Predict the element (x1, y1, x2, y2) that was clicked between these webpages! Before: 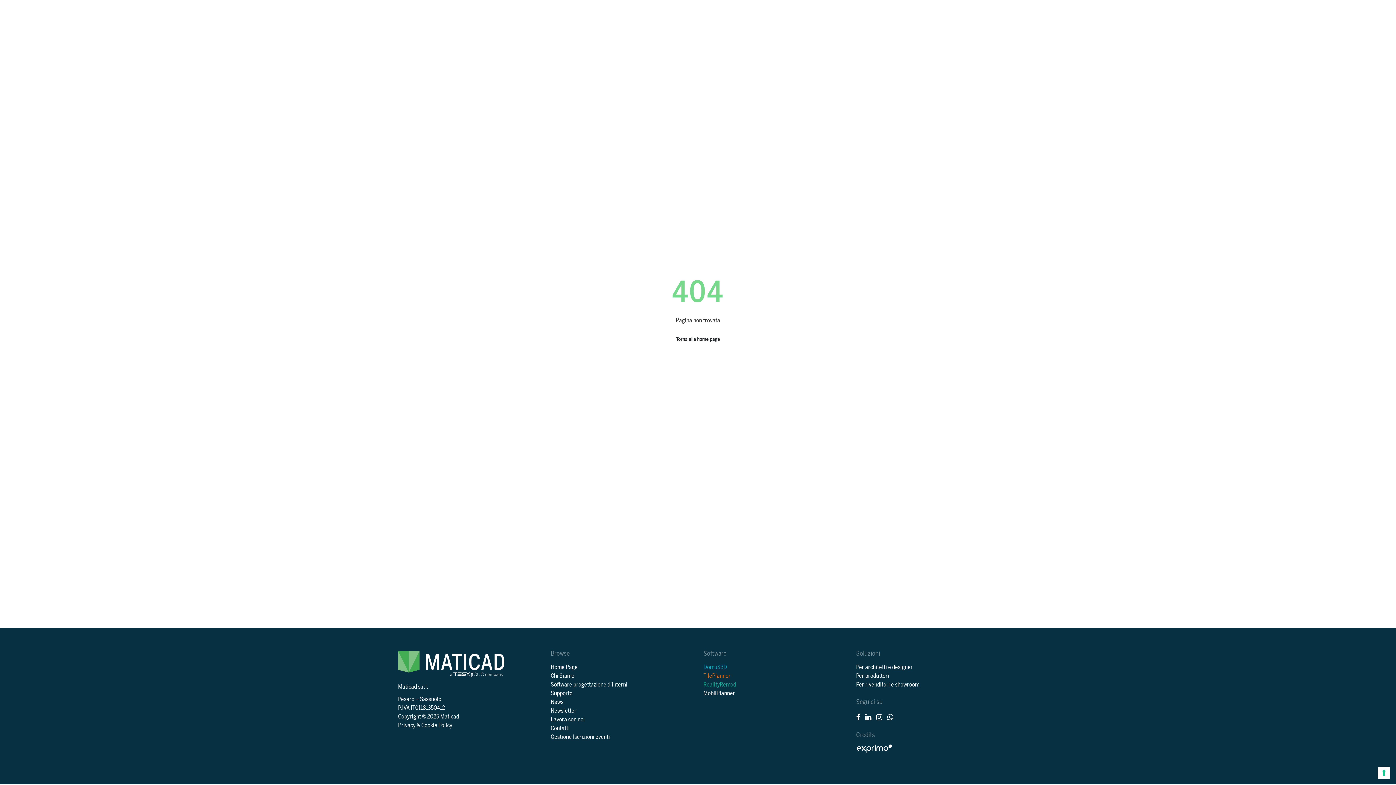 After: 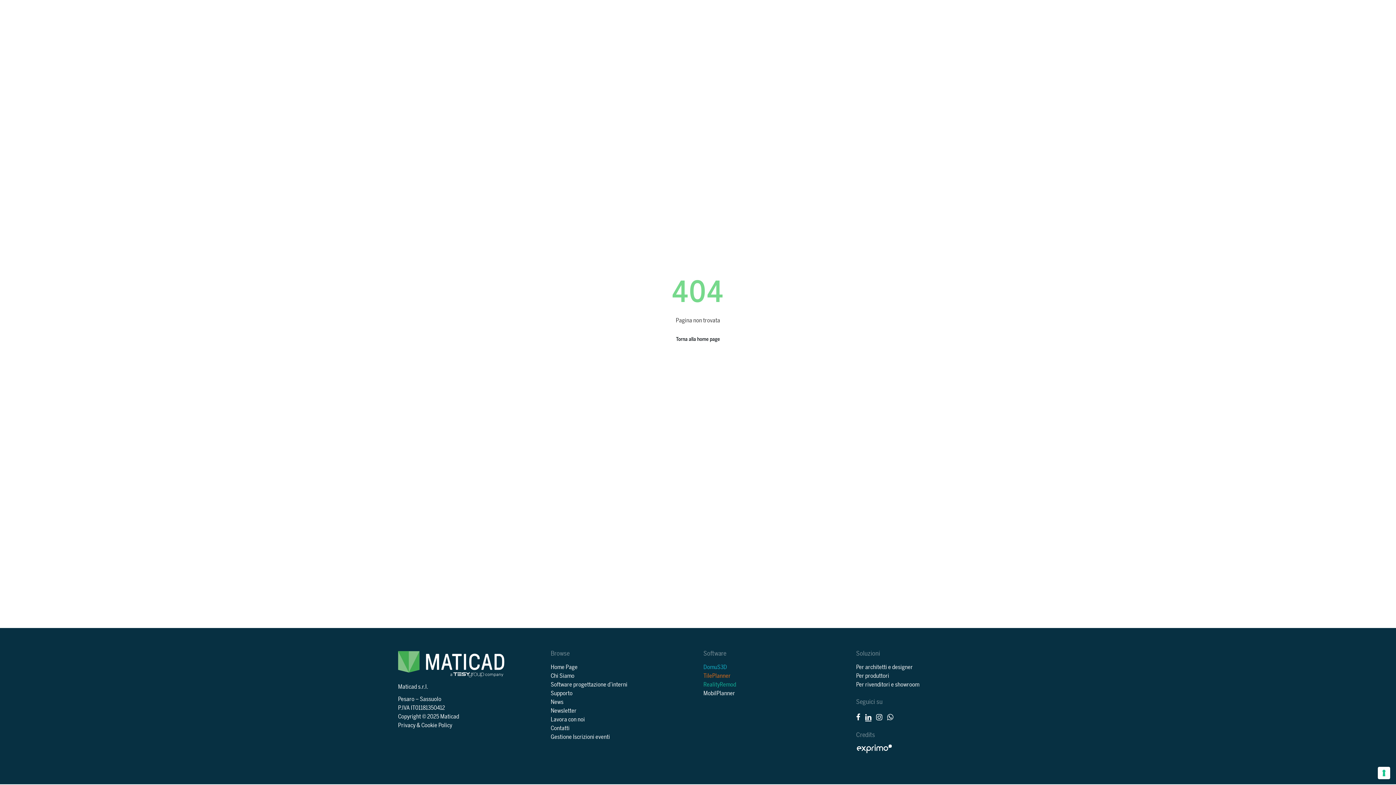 Action: bbox: (865, 712, 871, 721)